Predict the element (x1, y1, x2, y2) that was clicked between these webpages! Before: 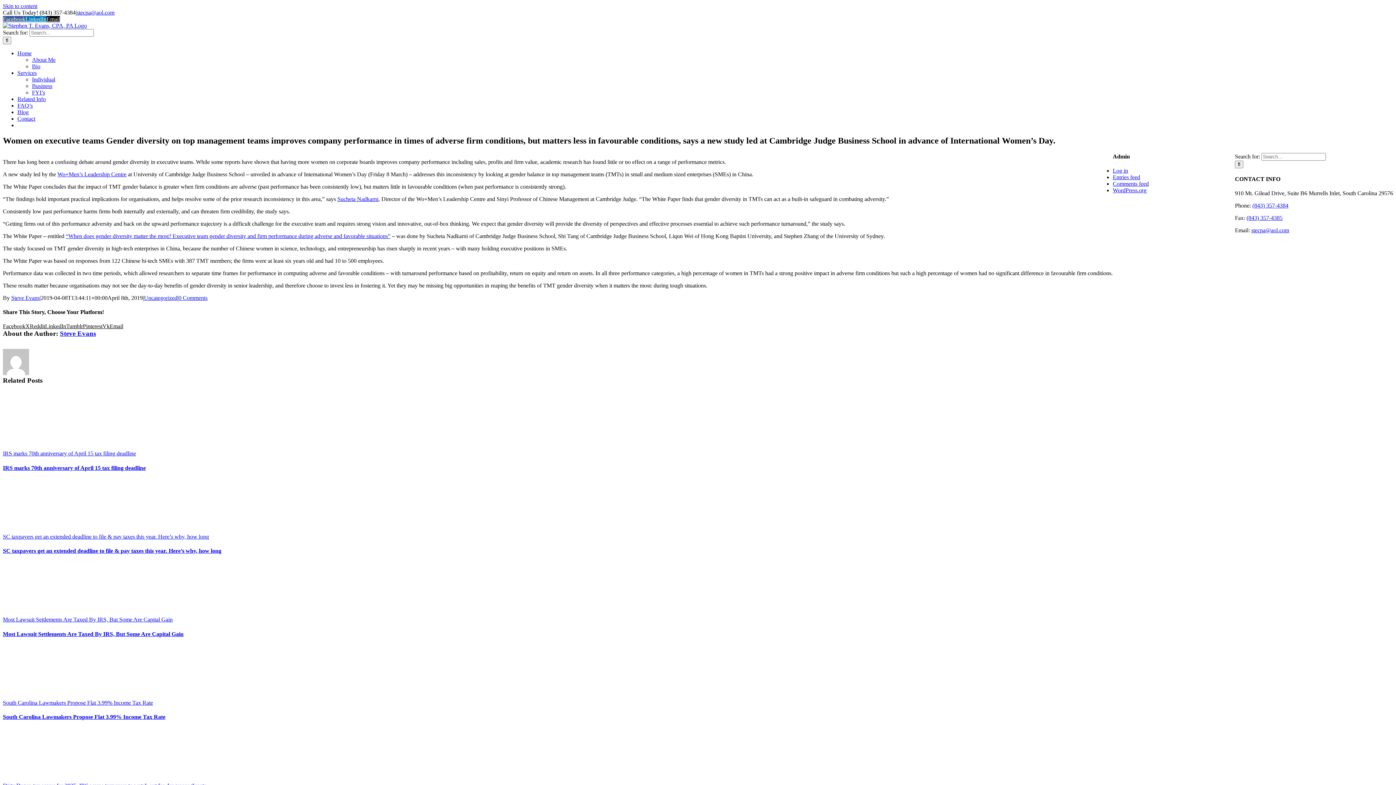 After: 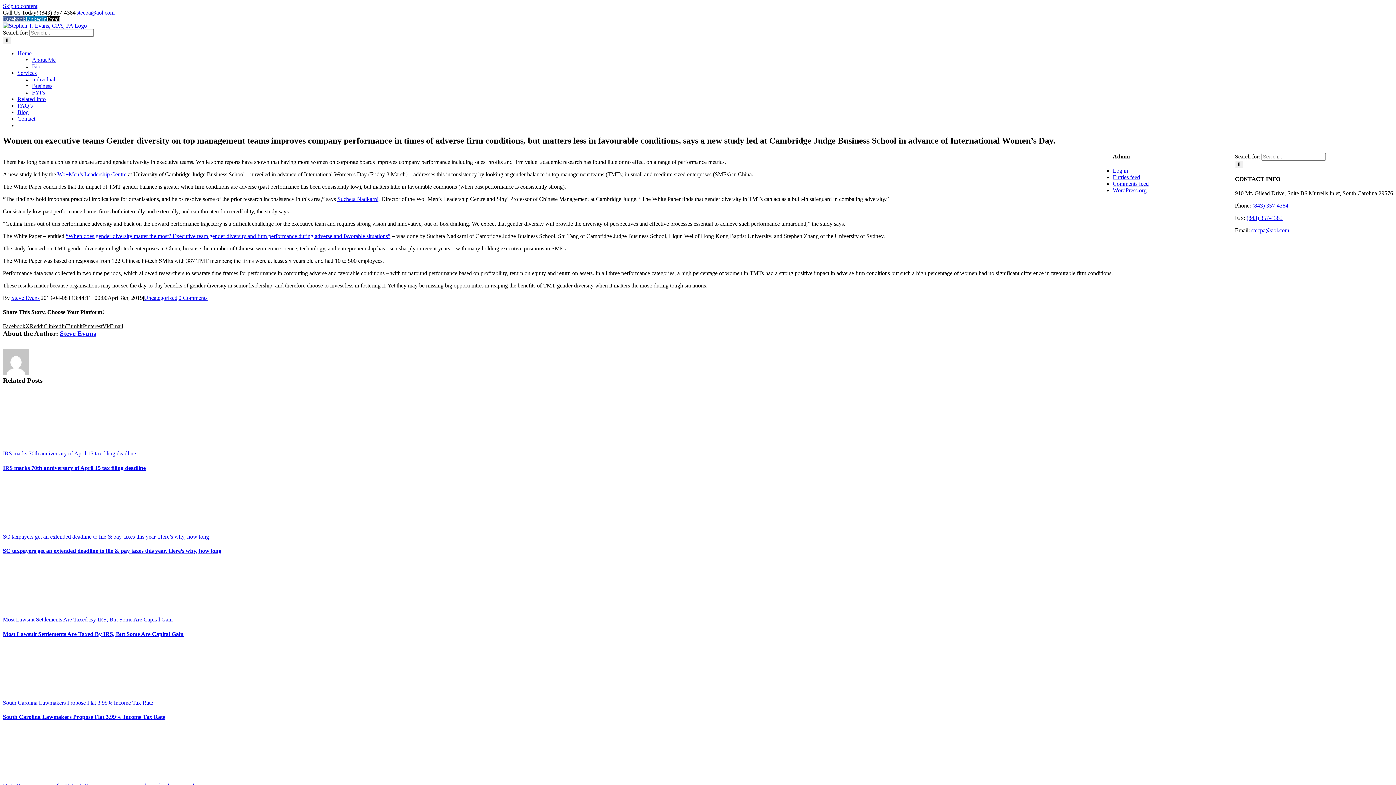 Action: bbox: (1246, 215, 1282, 221) label: (843) 357-4385